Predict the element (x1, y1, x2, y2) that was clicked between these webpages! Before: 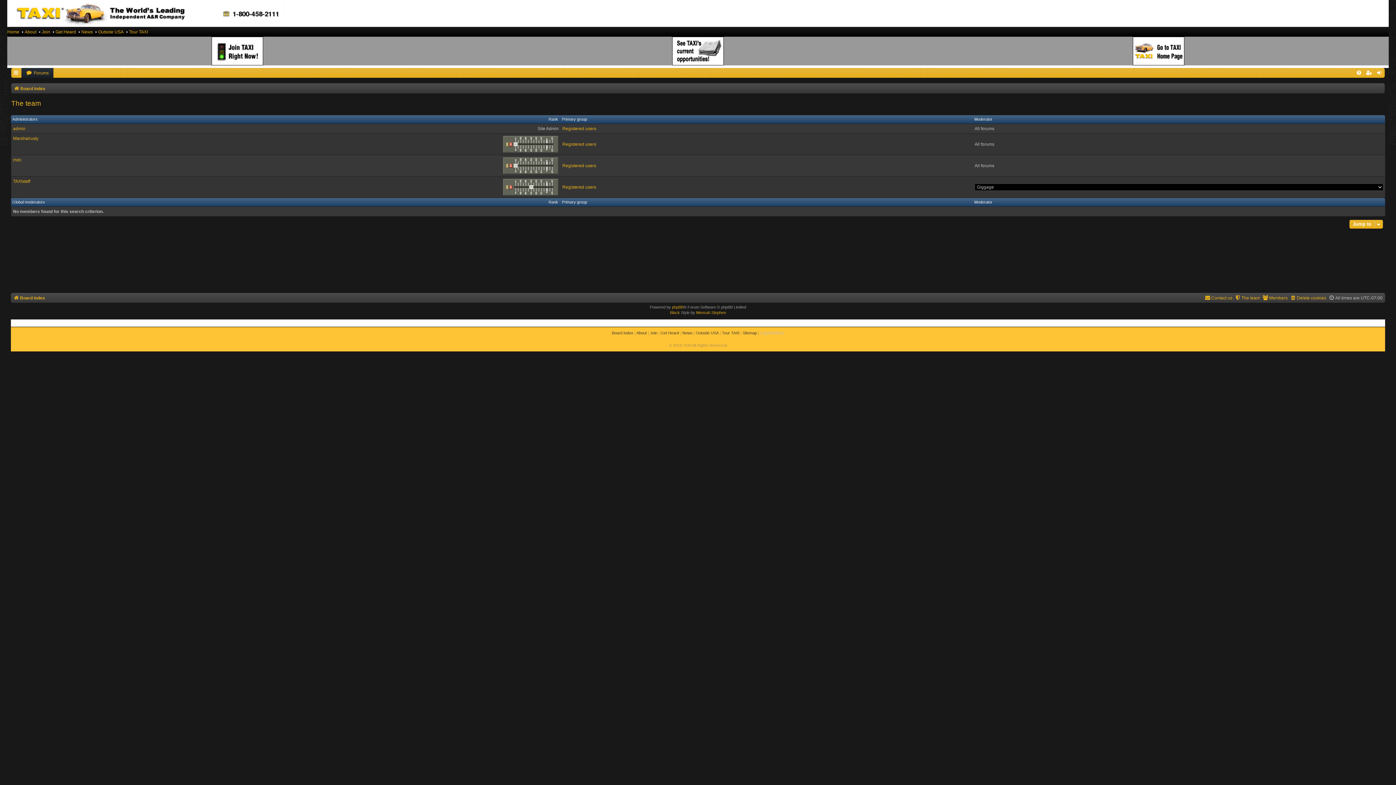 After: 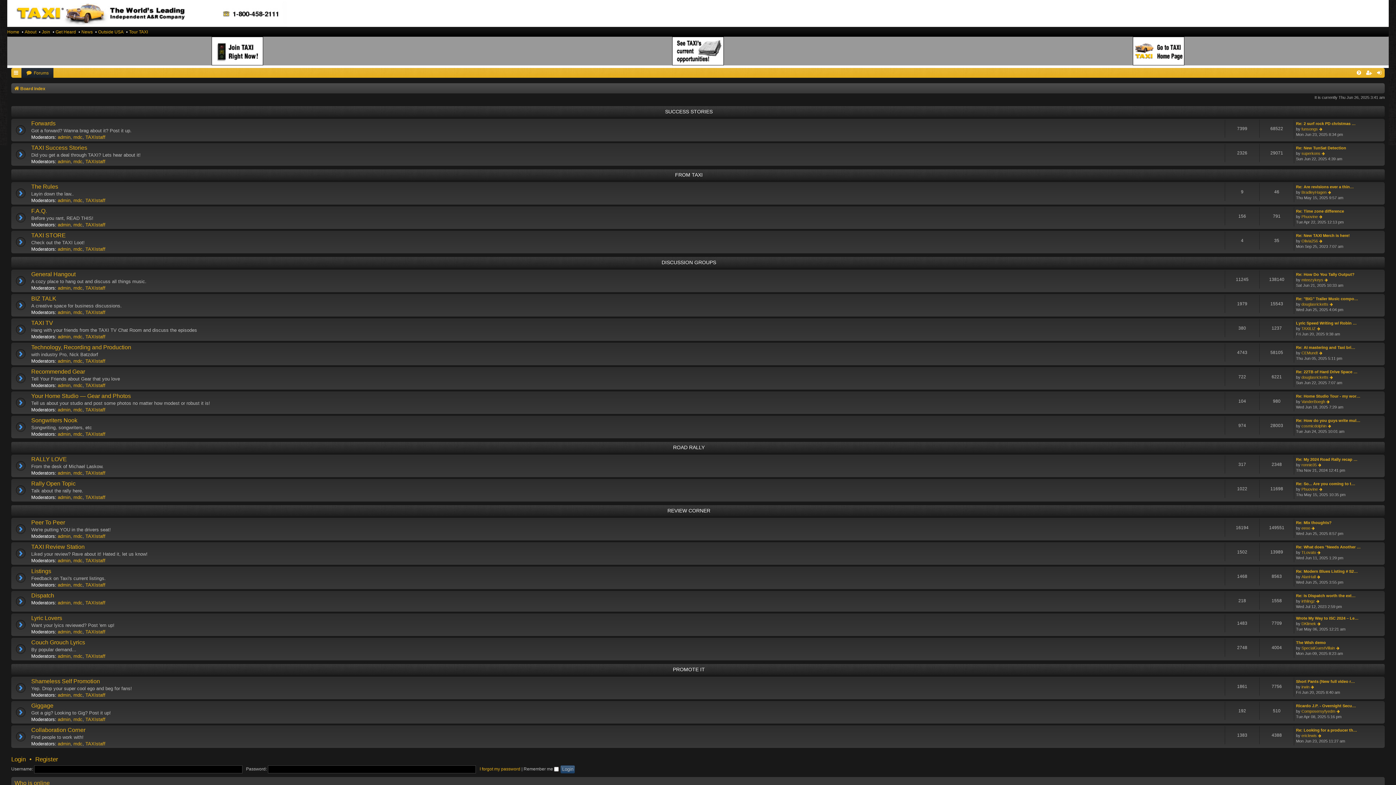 Action: label:  Forums bbox: (24, 68, 50, 77)